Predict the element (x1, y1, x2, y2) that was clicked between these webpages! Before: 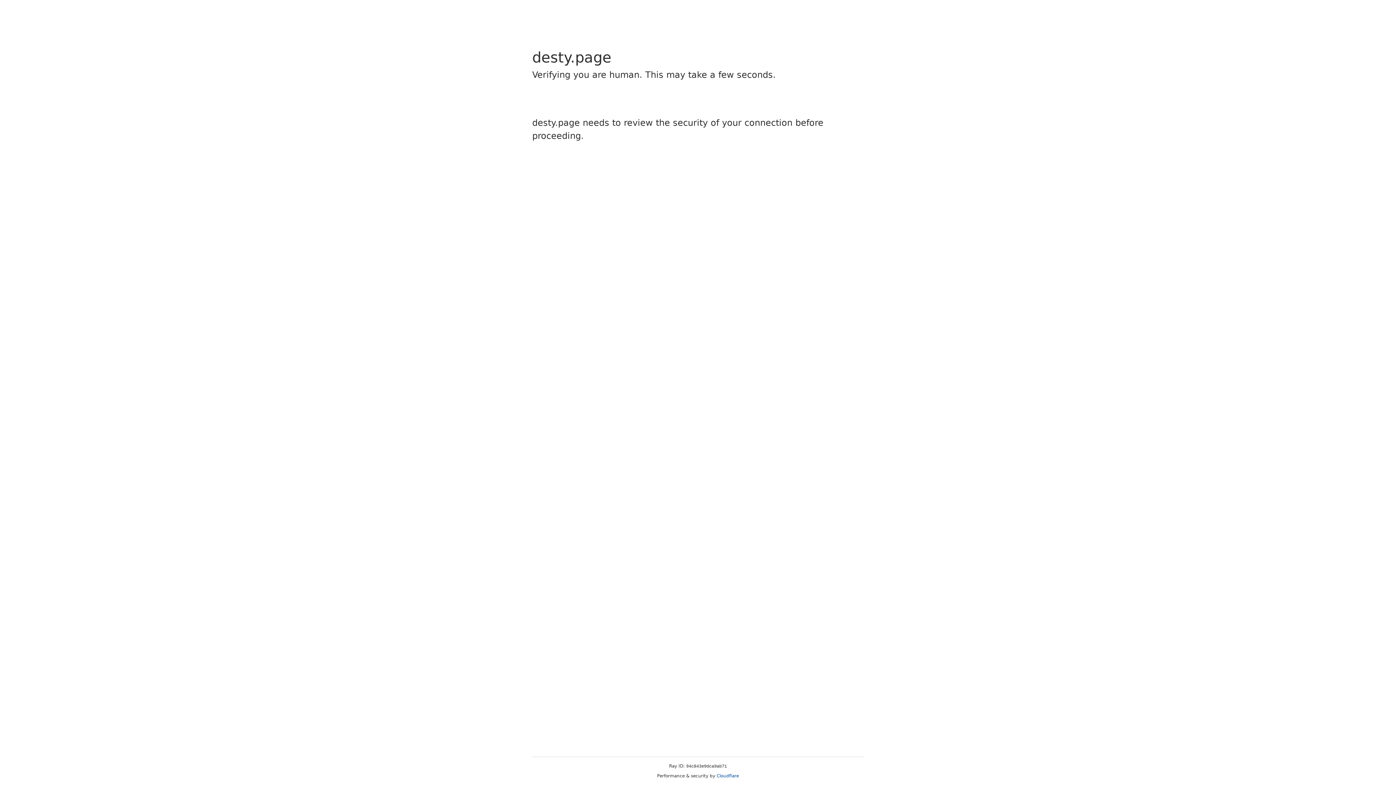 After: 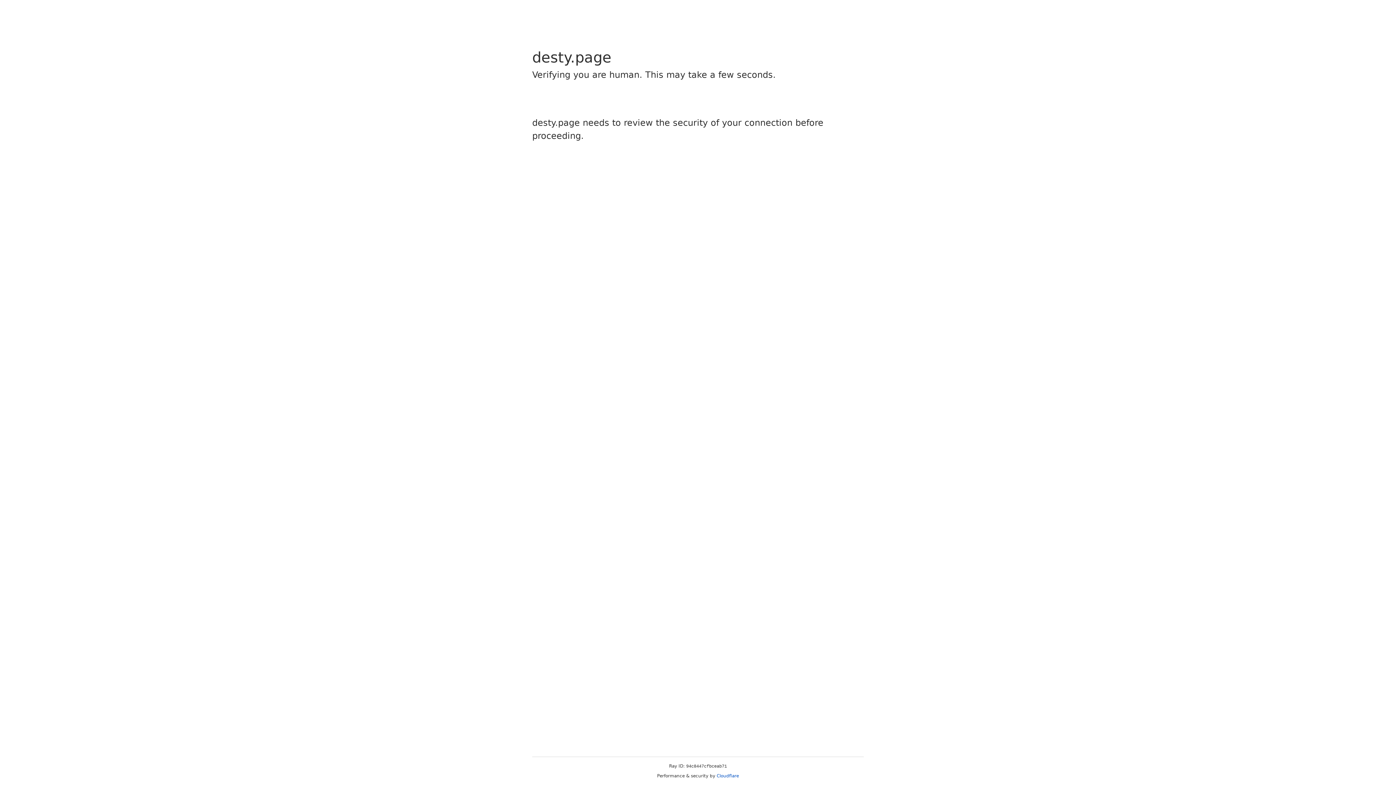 Action: label: Cloudflare bbox: (716, 773, 739, 778)